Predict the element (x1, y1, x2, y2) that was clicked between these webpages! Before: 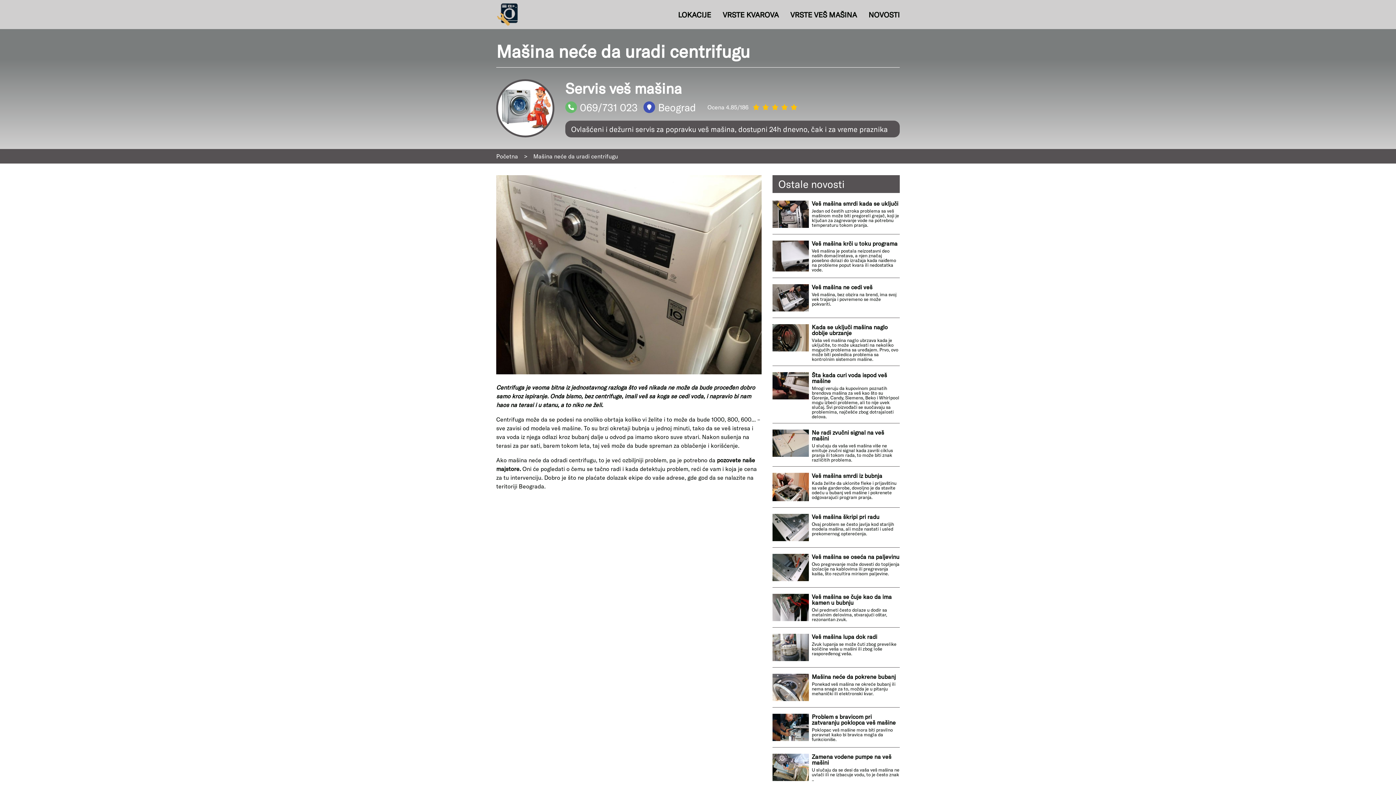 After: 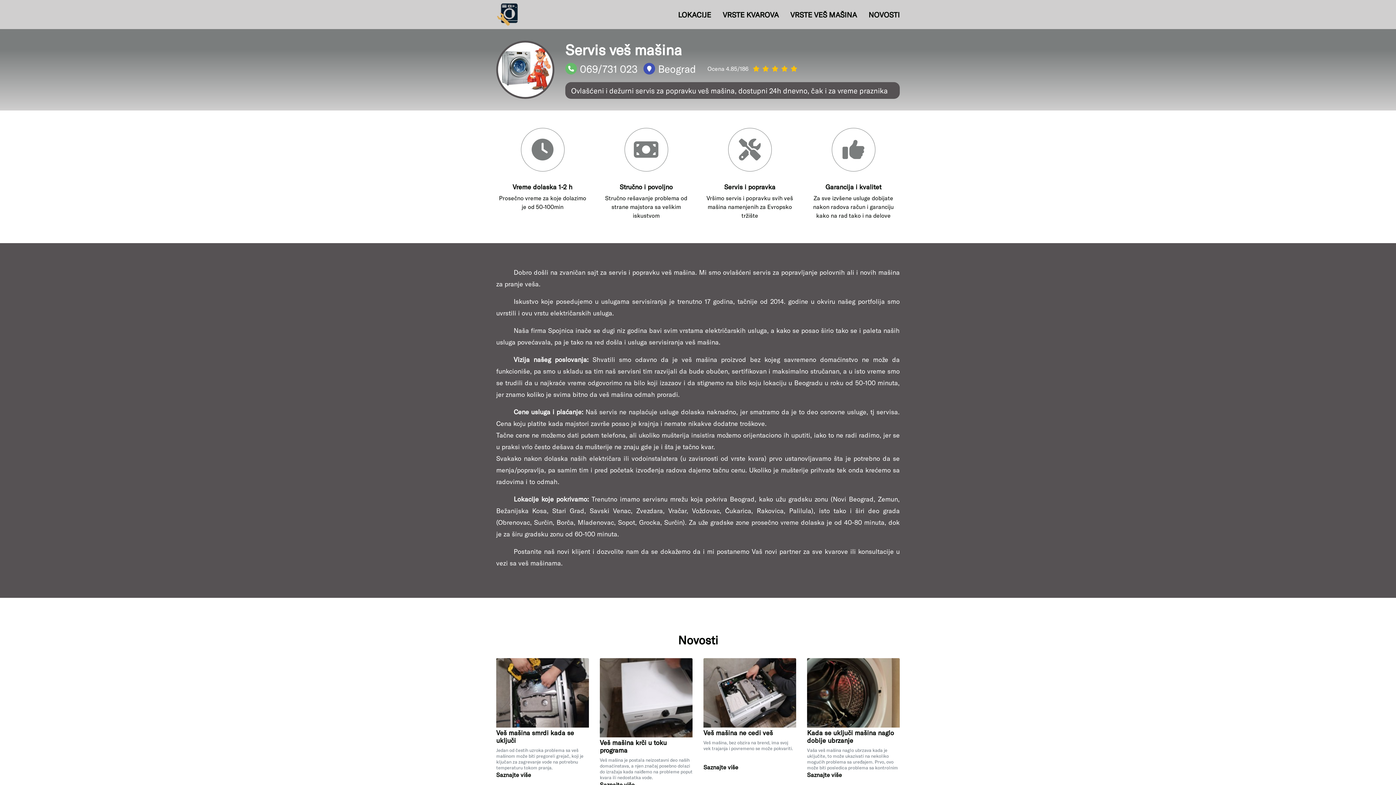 Action: label: Početna bbox: (496, 152, 518, 159)